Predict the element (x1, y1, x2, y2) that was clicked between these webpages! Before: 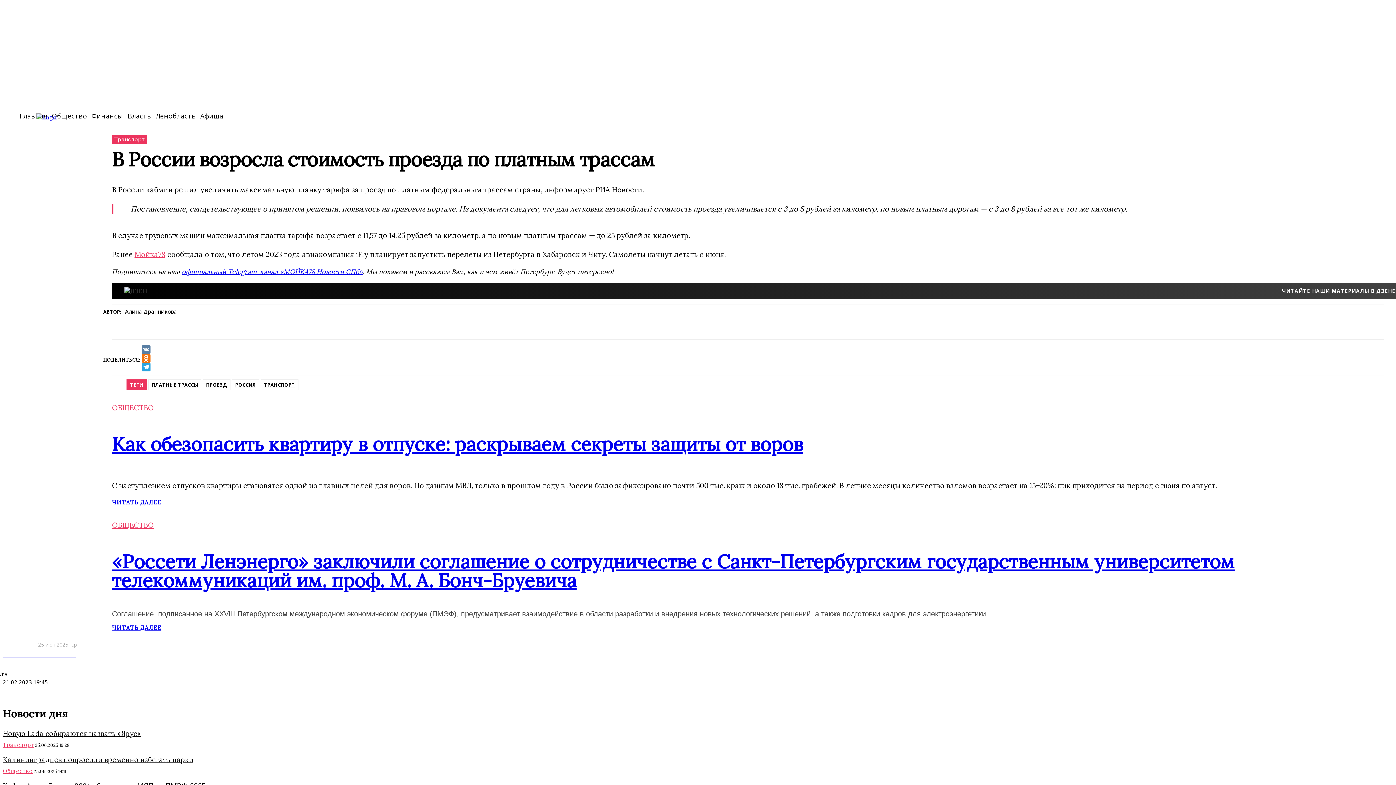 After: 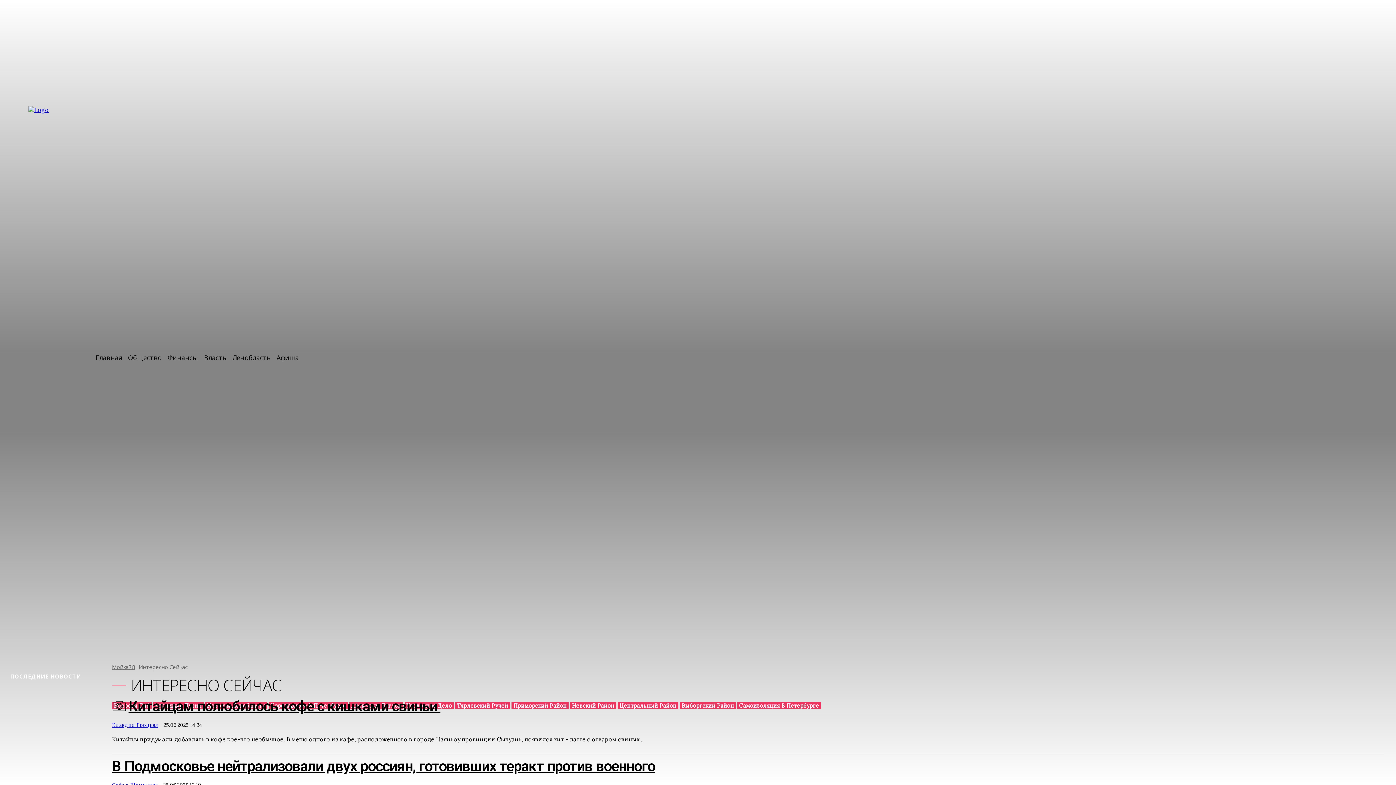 Action: bbox: (0, 0, 1396, 785) label: icon_box